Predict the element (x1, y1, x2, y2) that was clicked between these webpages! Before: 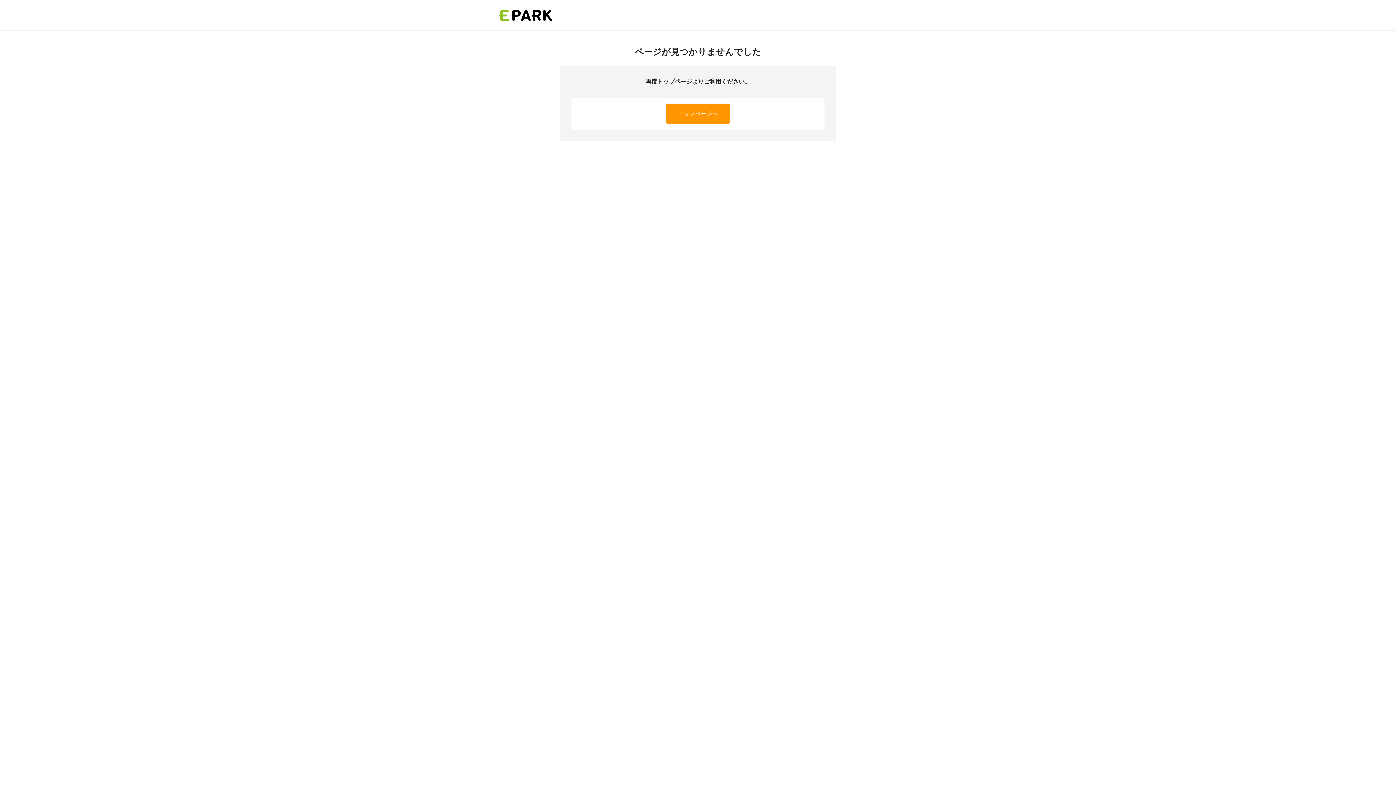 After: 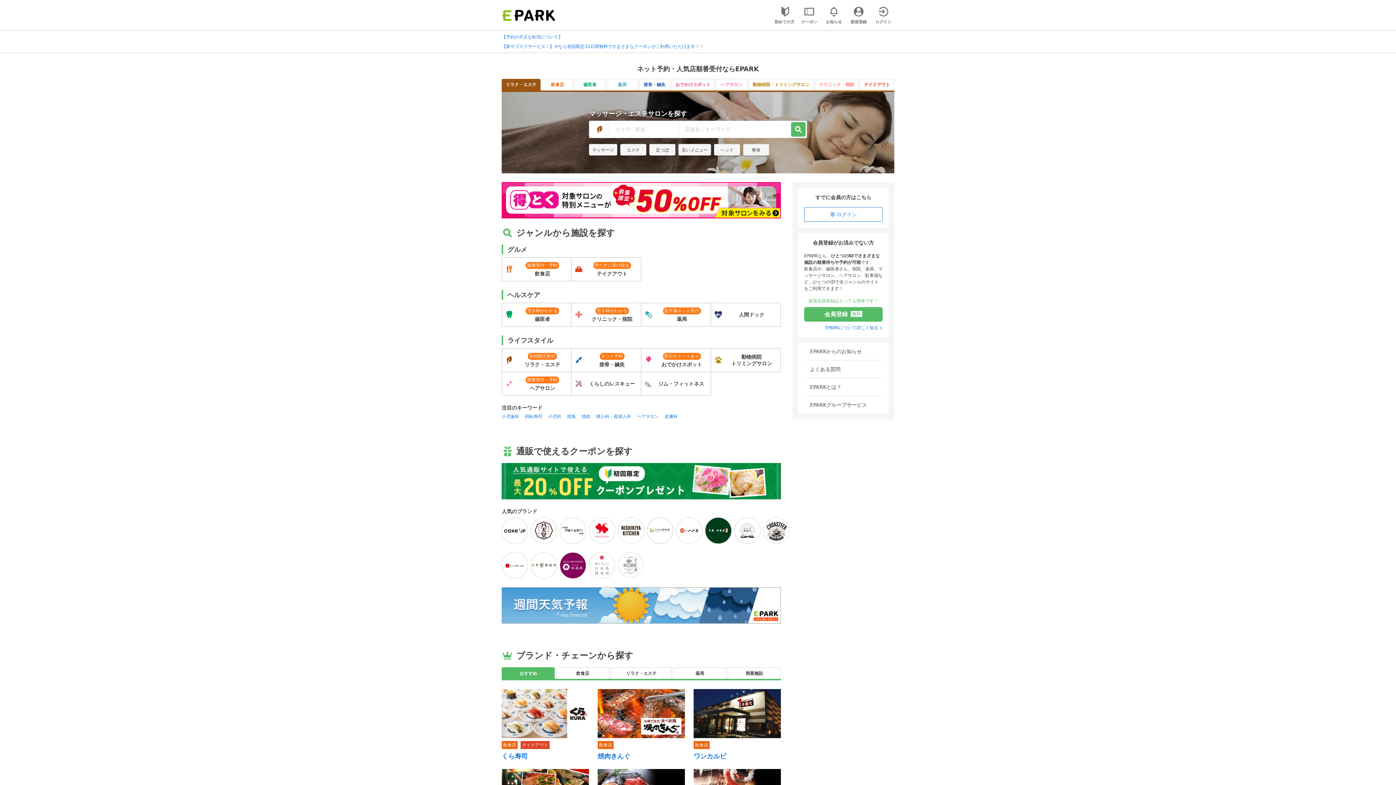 Action: bbox: (498, 0, 560, 30)